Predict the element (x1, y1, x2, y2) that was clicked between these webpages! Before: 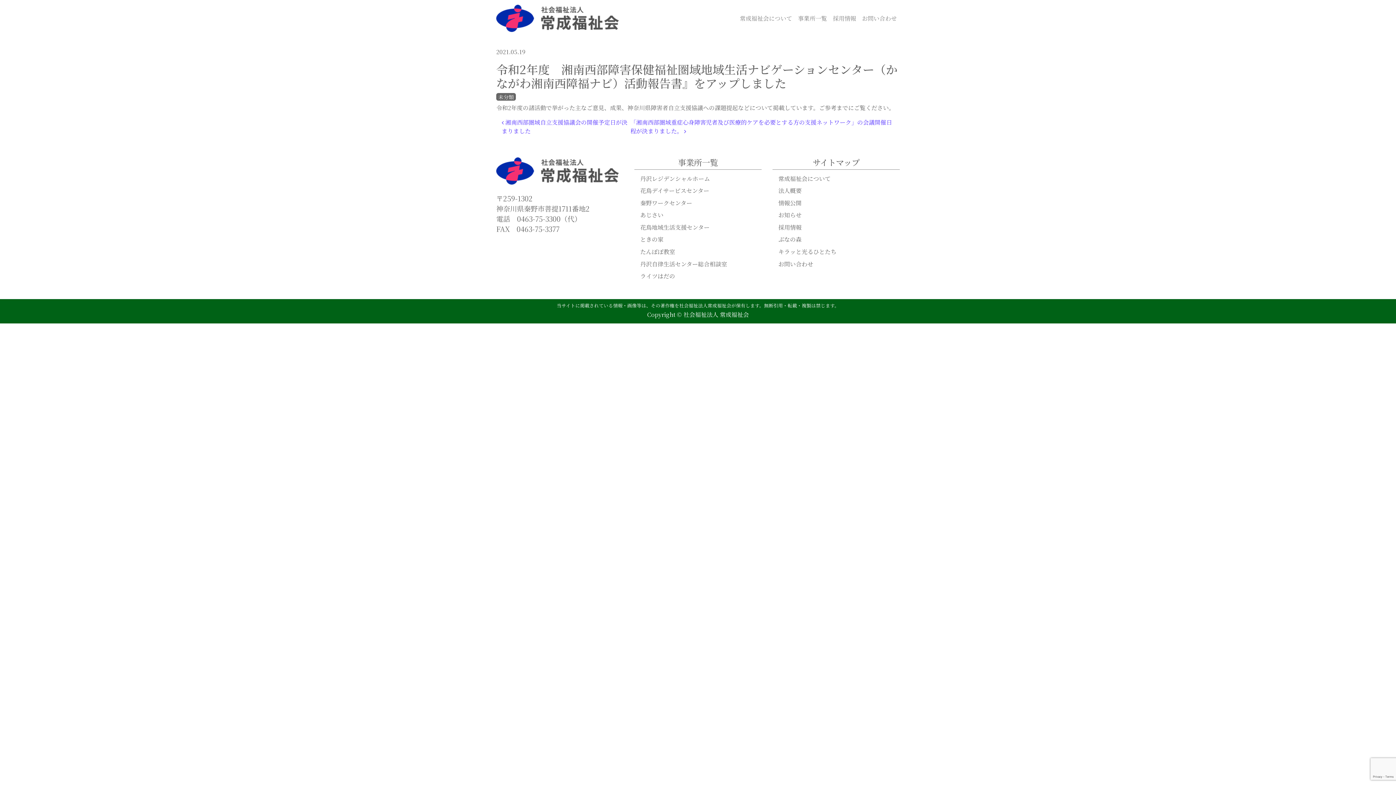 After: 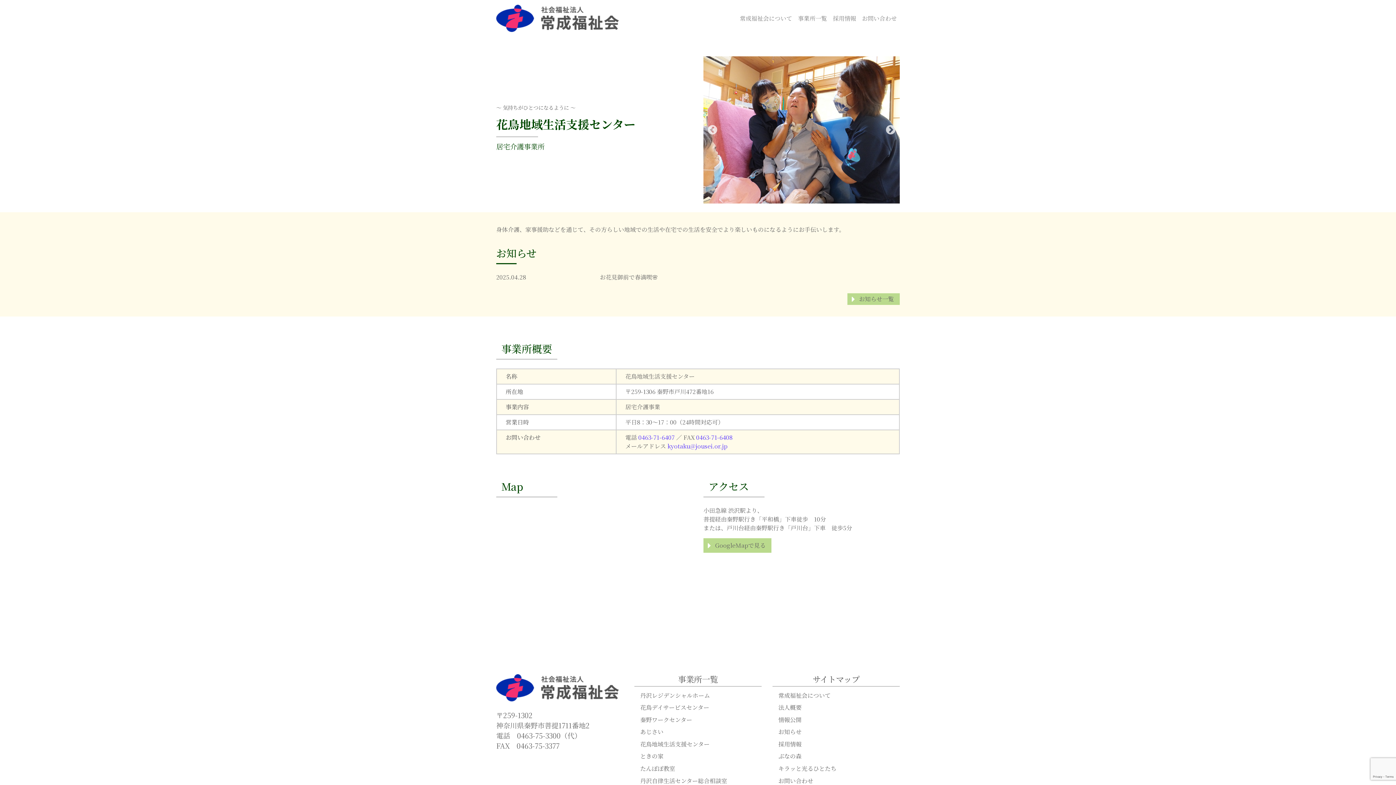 Action: bbox: (640, 223, 709, 231) label: 花鳥地域生活支援センター